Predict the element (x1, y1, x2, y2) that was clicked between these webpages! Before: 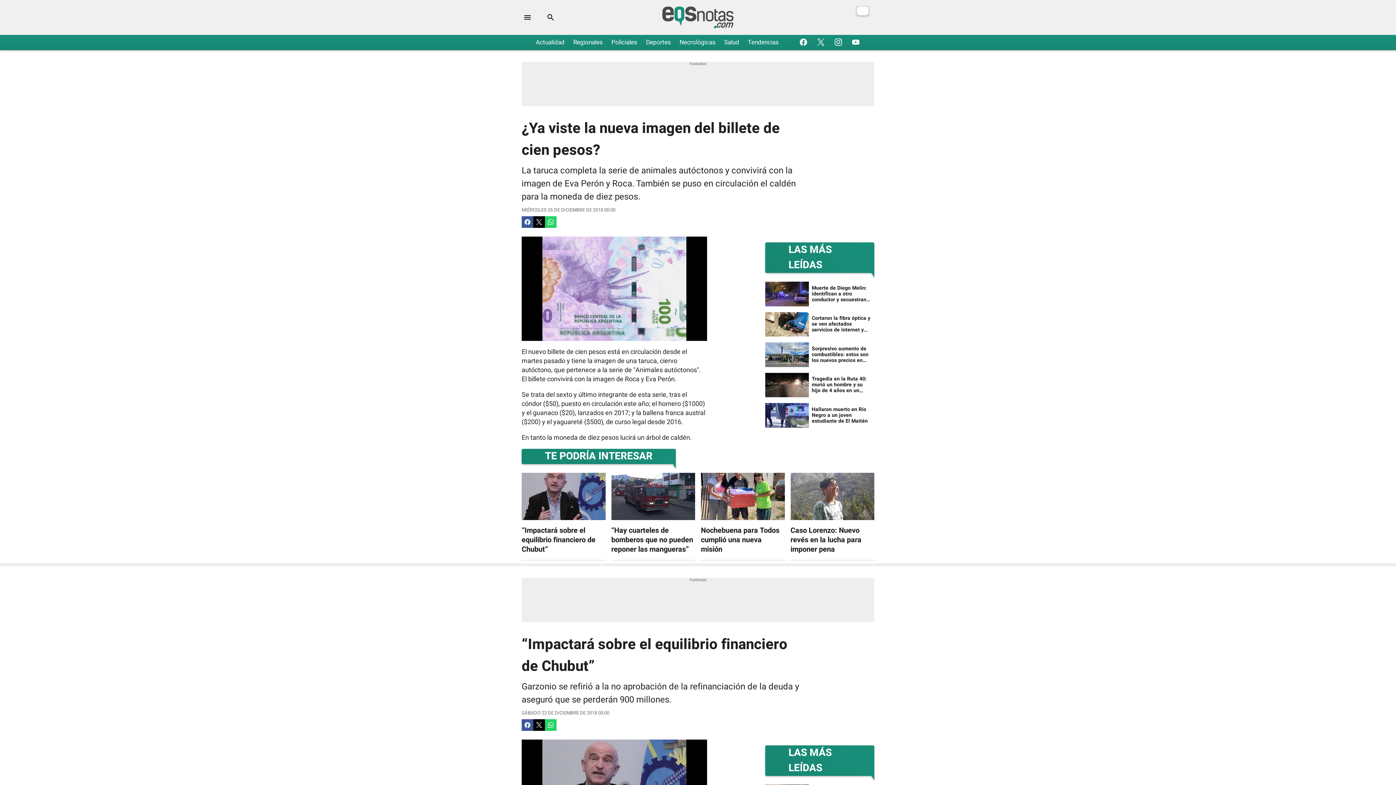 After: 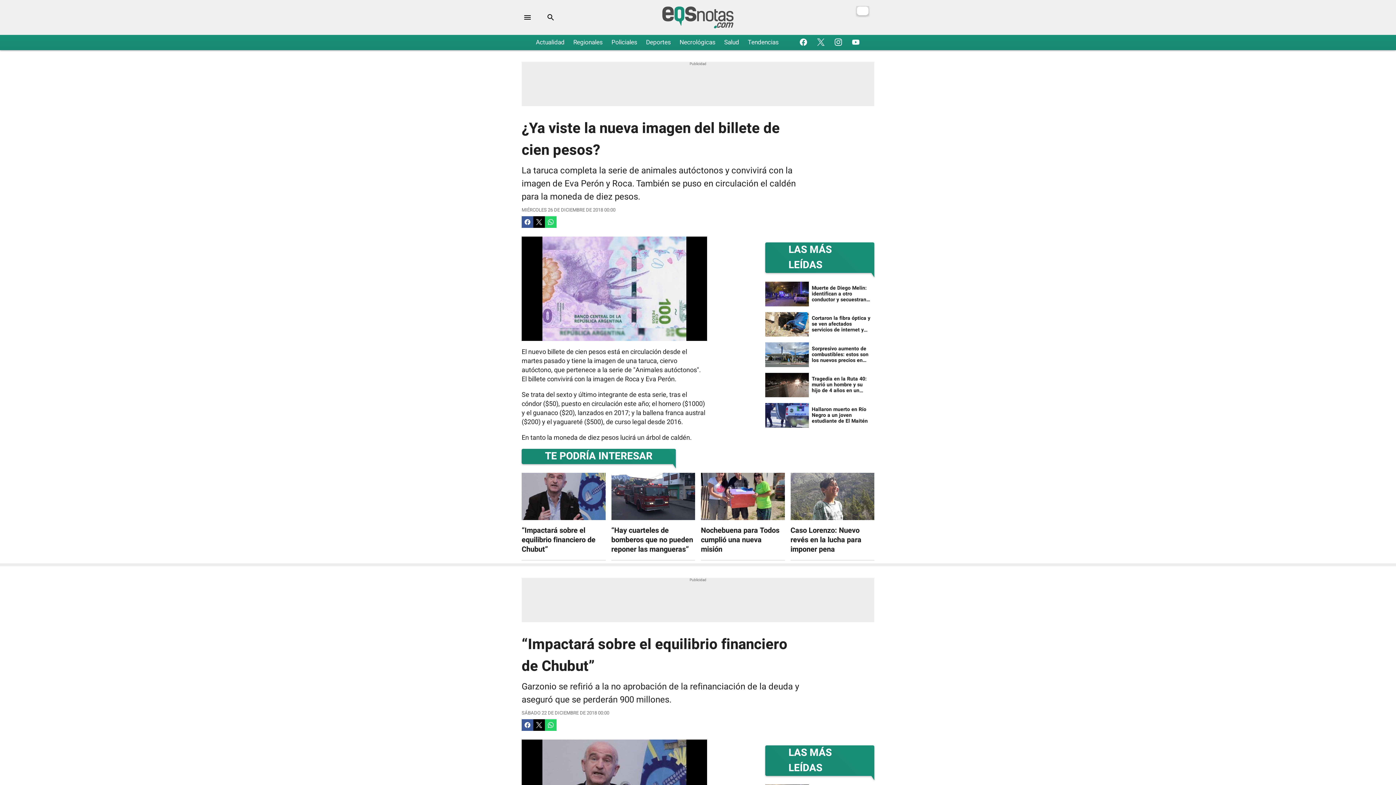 Action: bbox: (850, 36, 861, 48) label: YouTube